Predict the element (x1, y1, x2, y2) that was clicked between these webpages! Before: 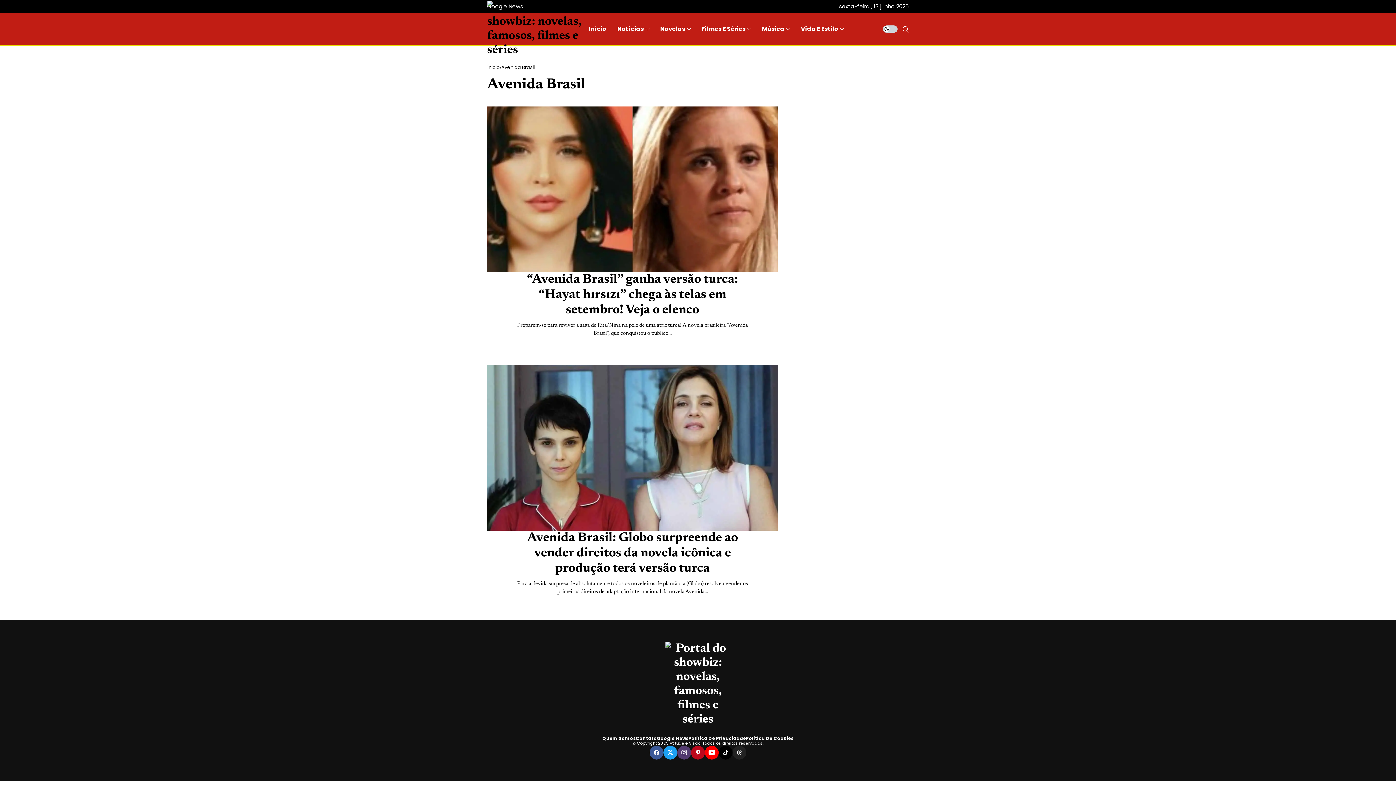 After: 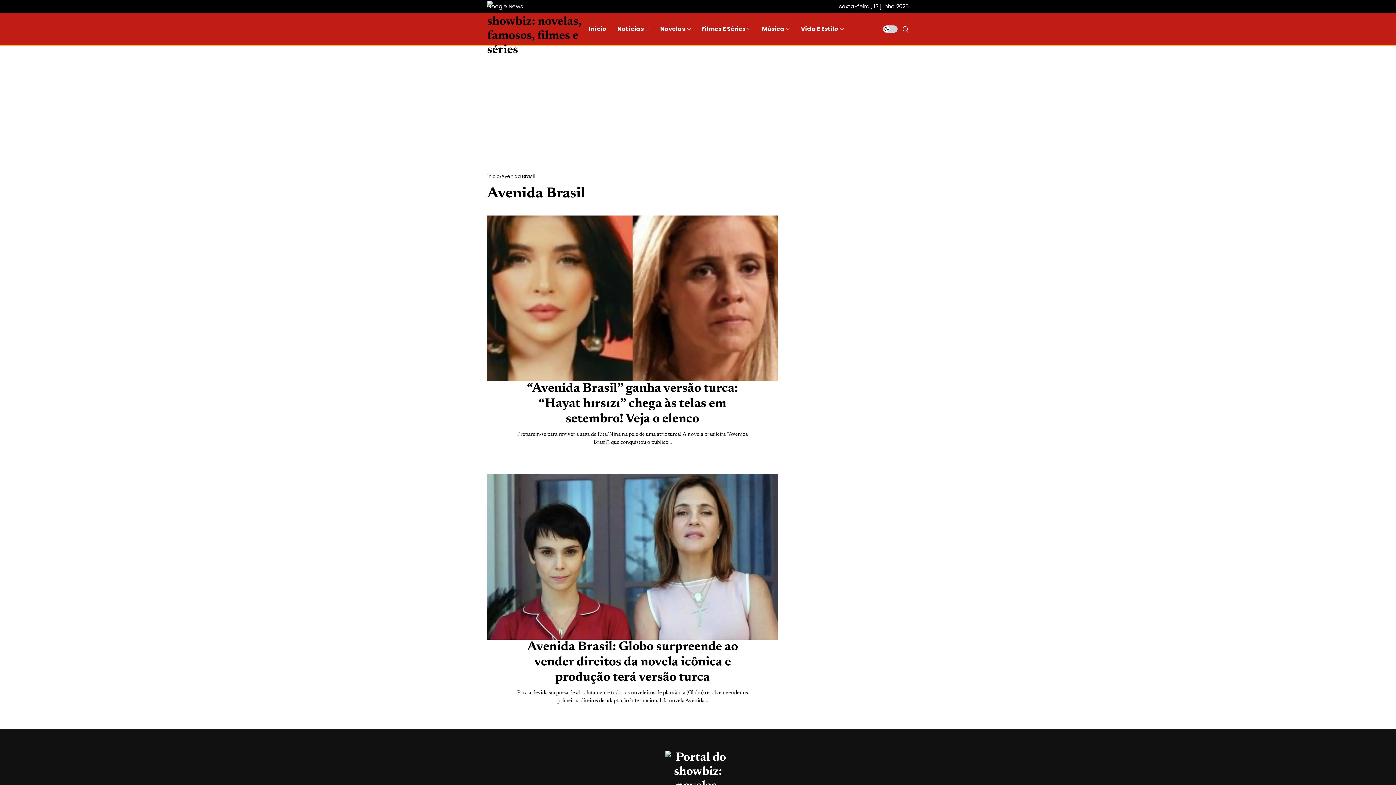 Action: bbox: (718, 746, 732, 760) label: tiktok